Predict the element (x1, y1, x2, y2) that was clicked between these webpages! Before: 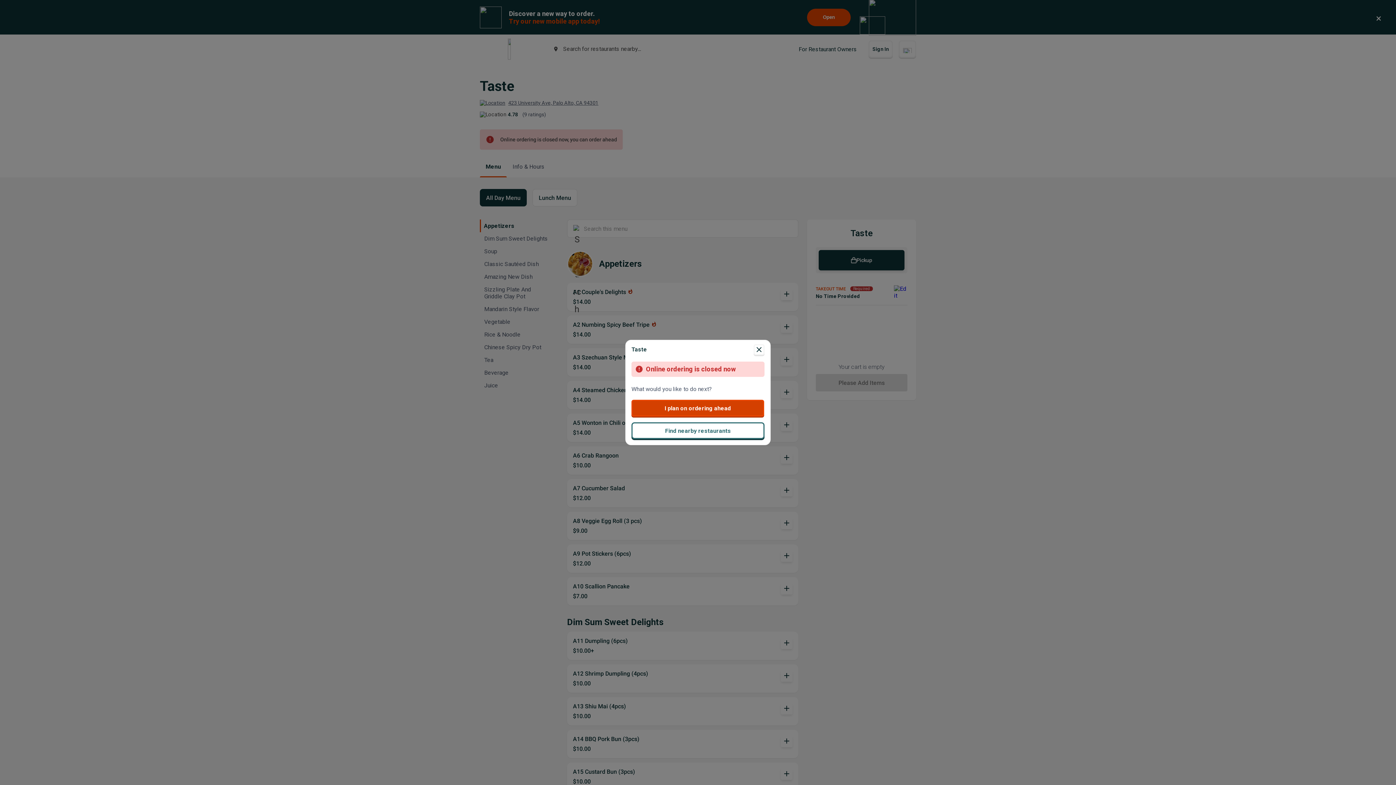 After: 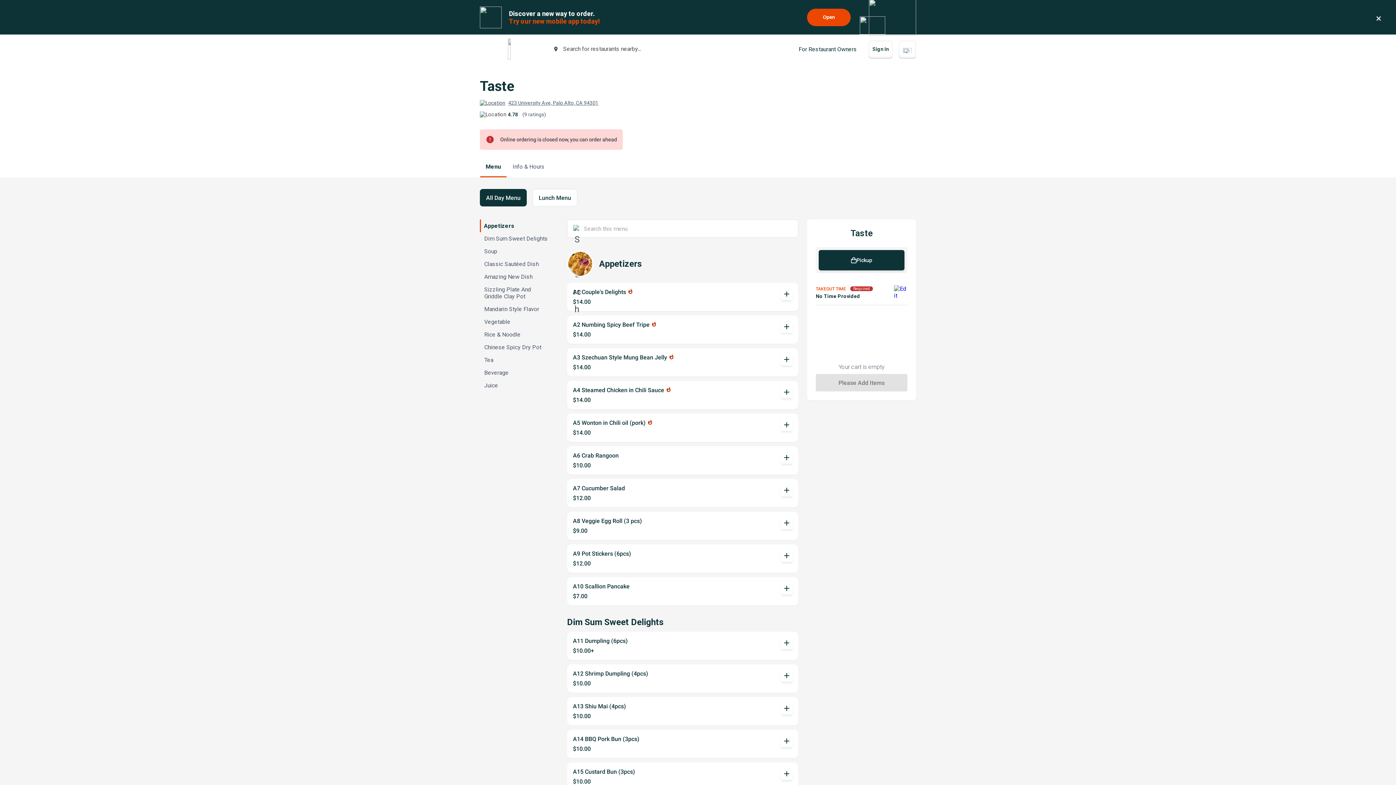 Action: label: I plan on ordering ahead bbox: (631, 400, 764, 416)